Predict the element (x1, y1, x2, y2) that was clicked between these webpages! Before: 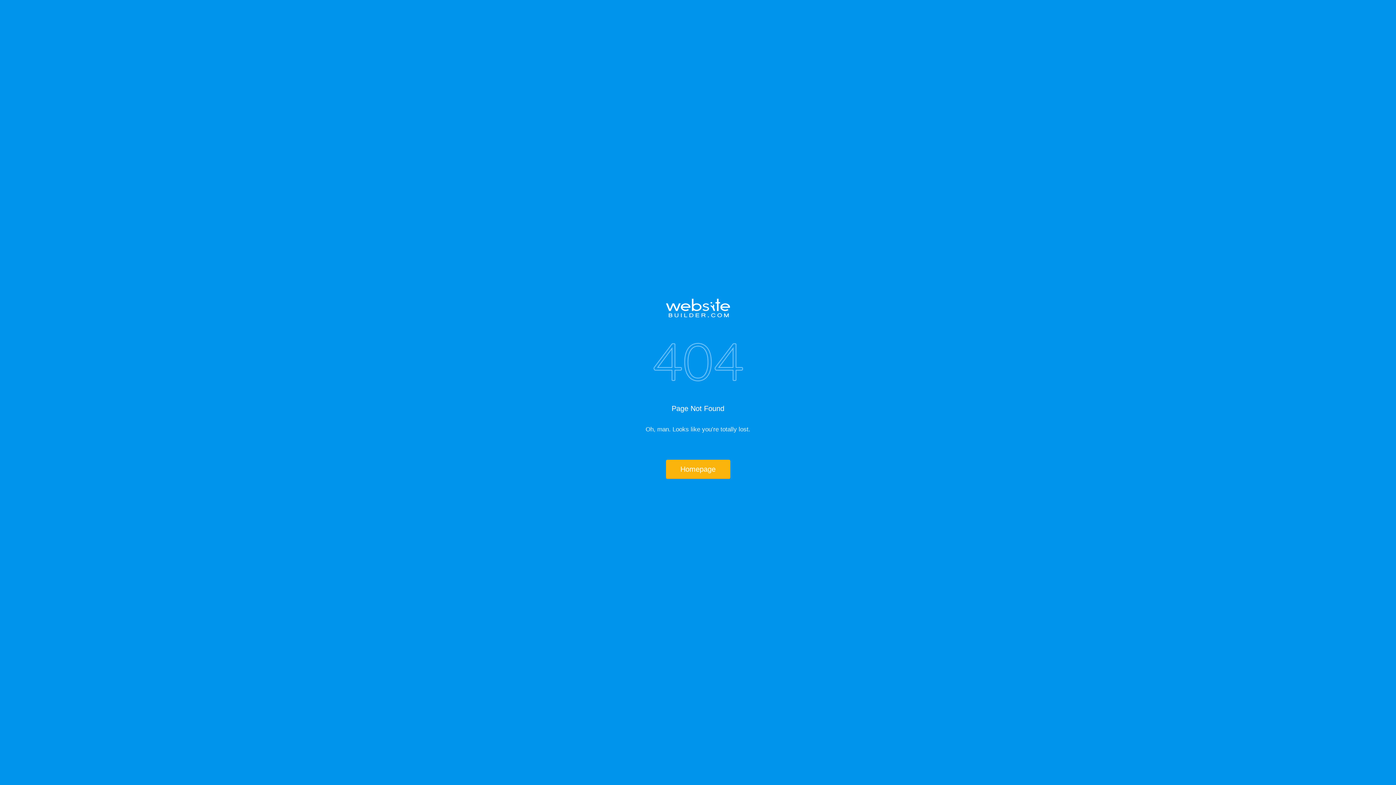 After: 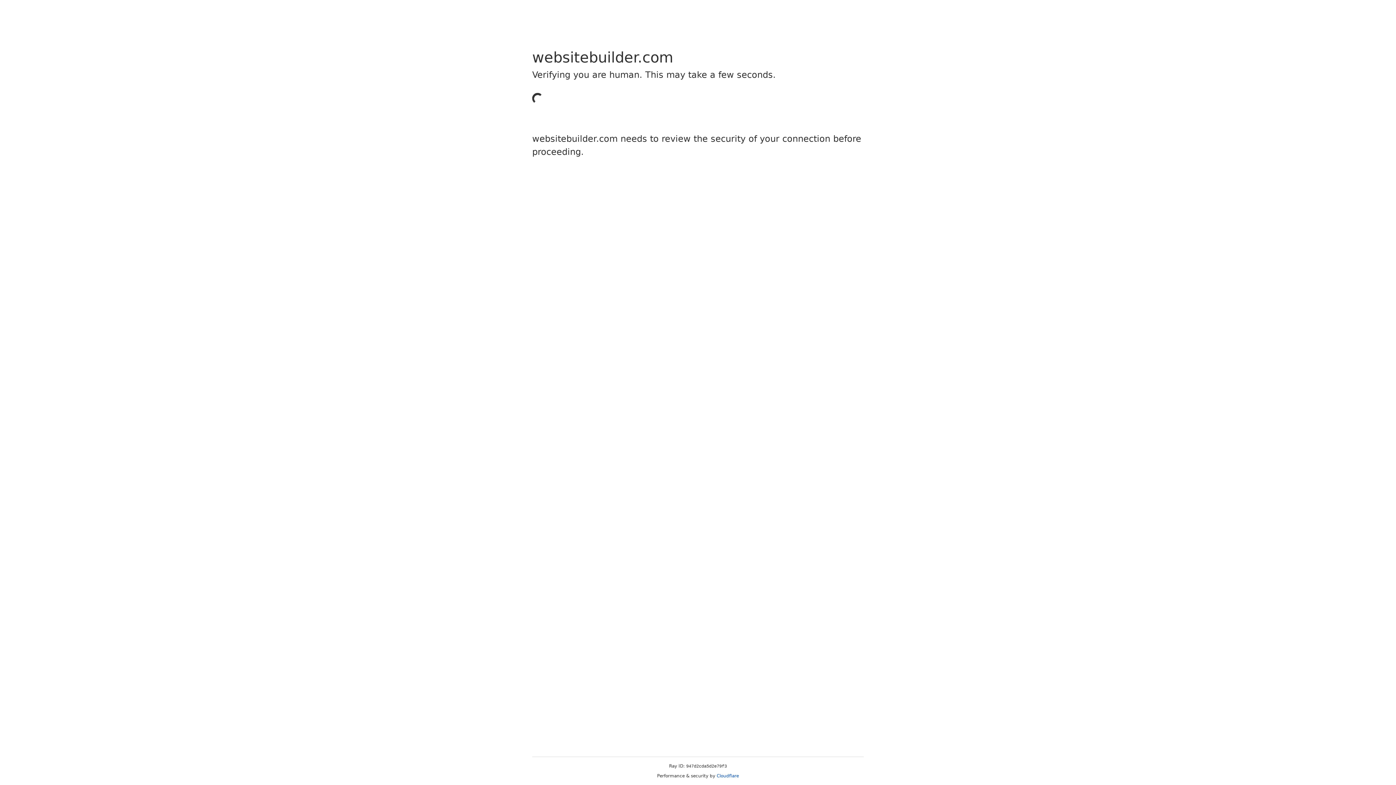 Action: bbox: (517, 298, 878, 317)